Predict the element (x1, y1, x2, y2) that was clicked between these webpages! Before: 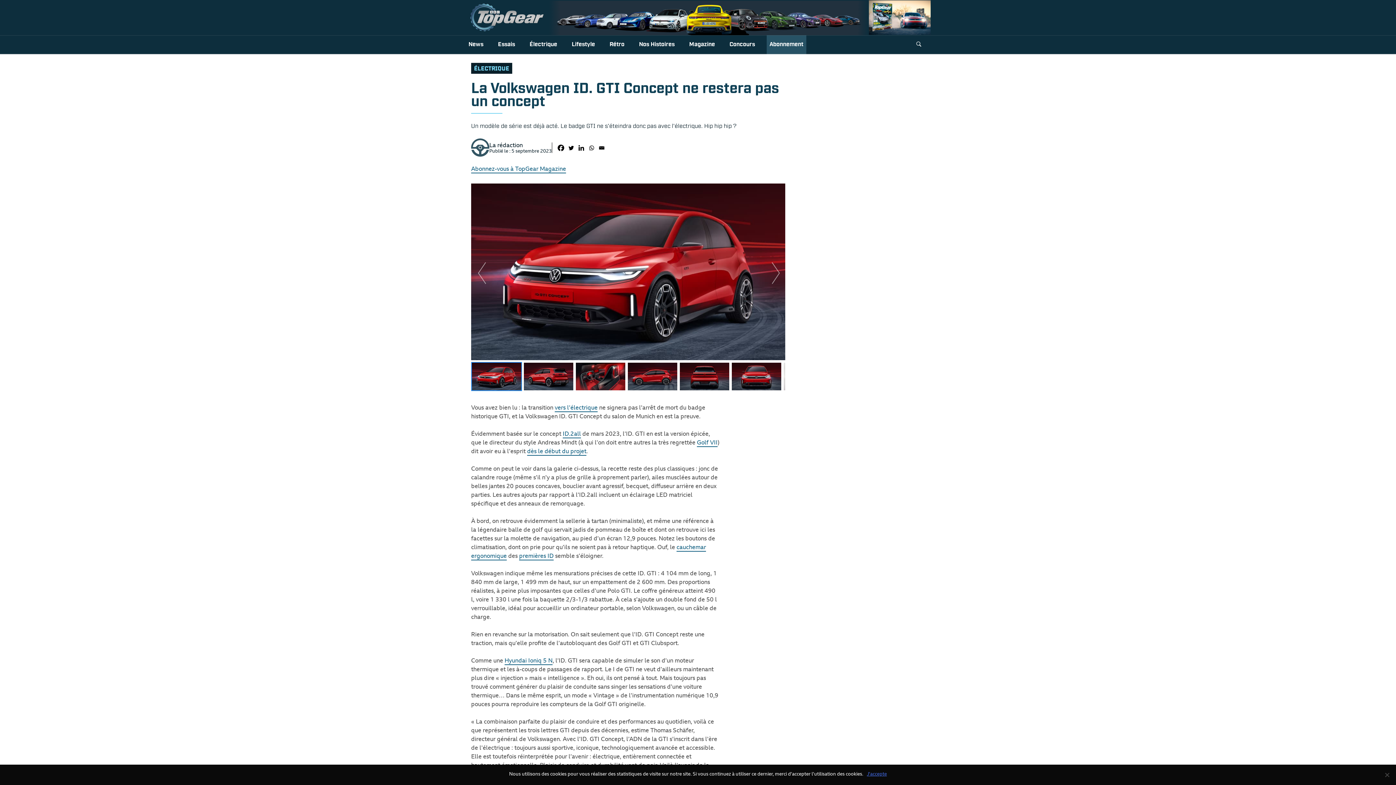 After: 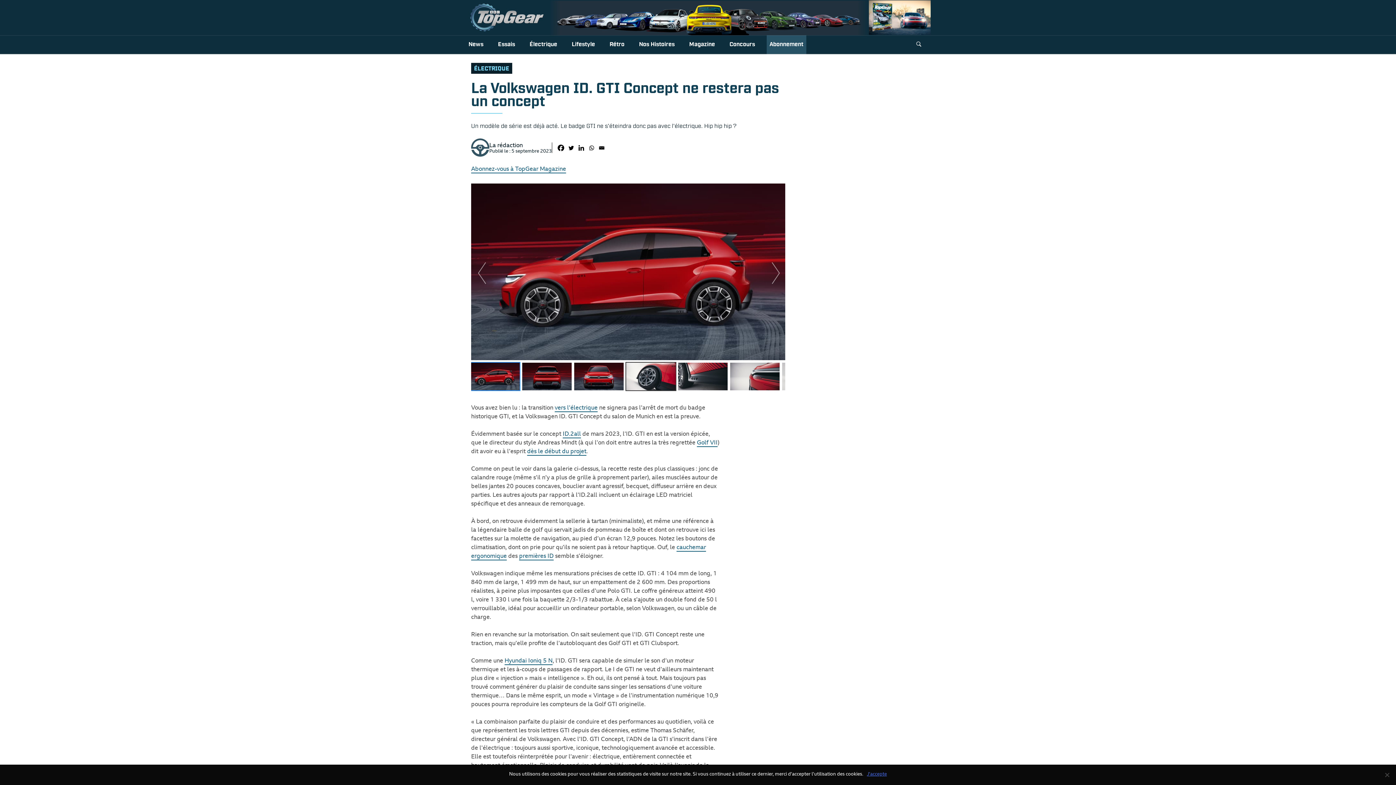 Action: bbox: (628, 362, 677, 390)